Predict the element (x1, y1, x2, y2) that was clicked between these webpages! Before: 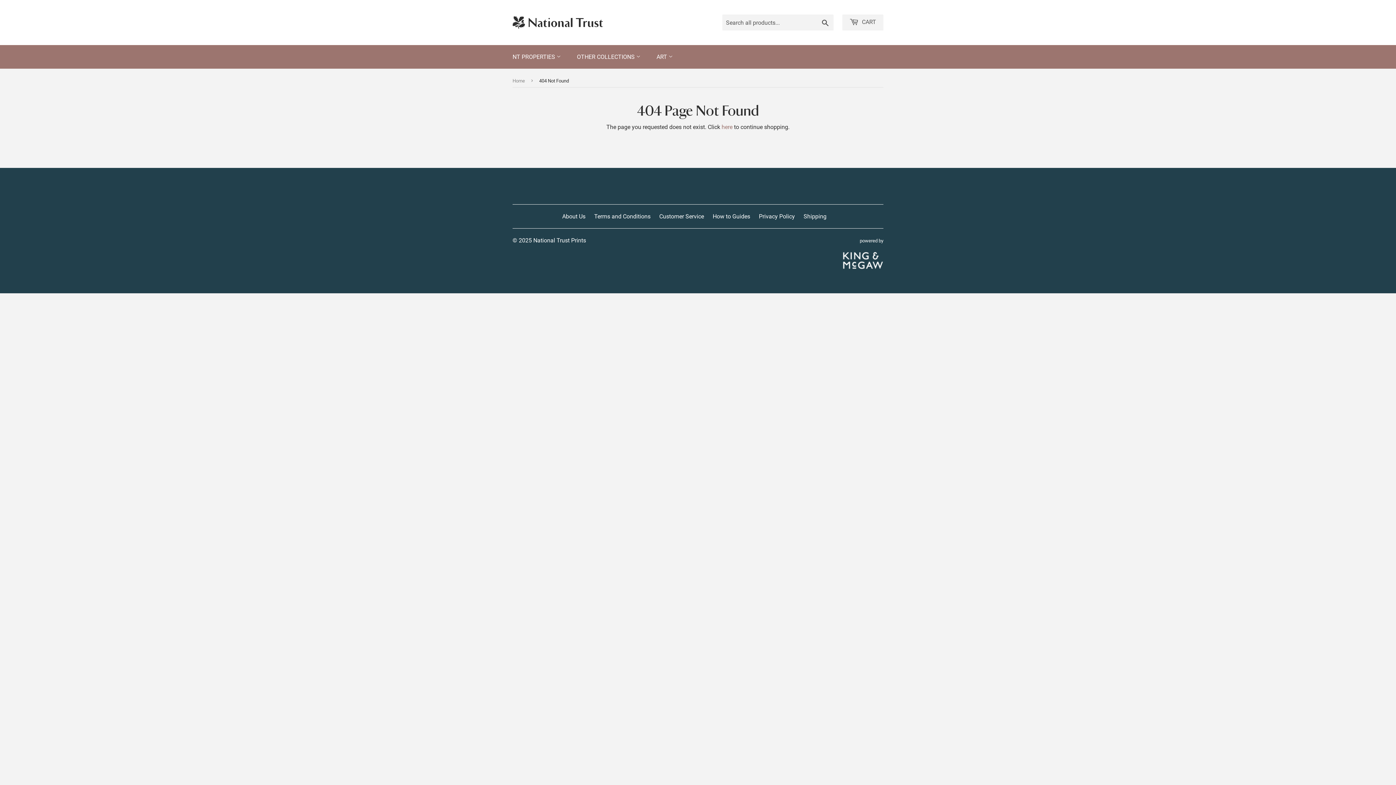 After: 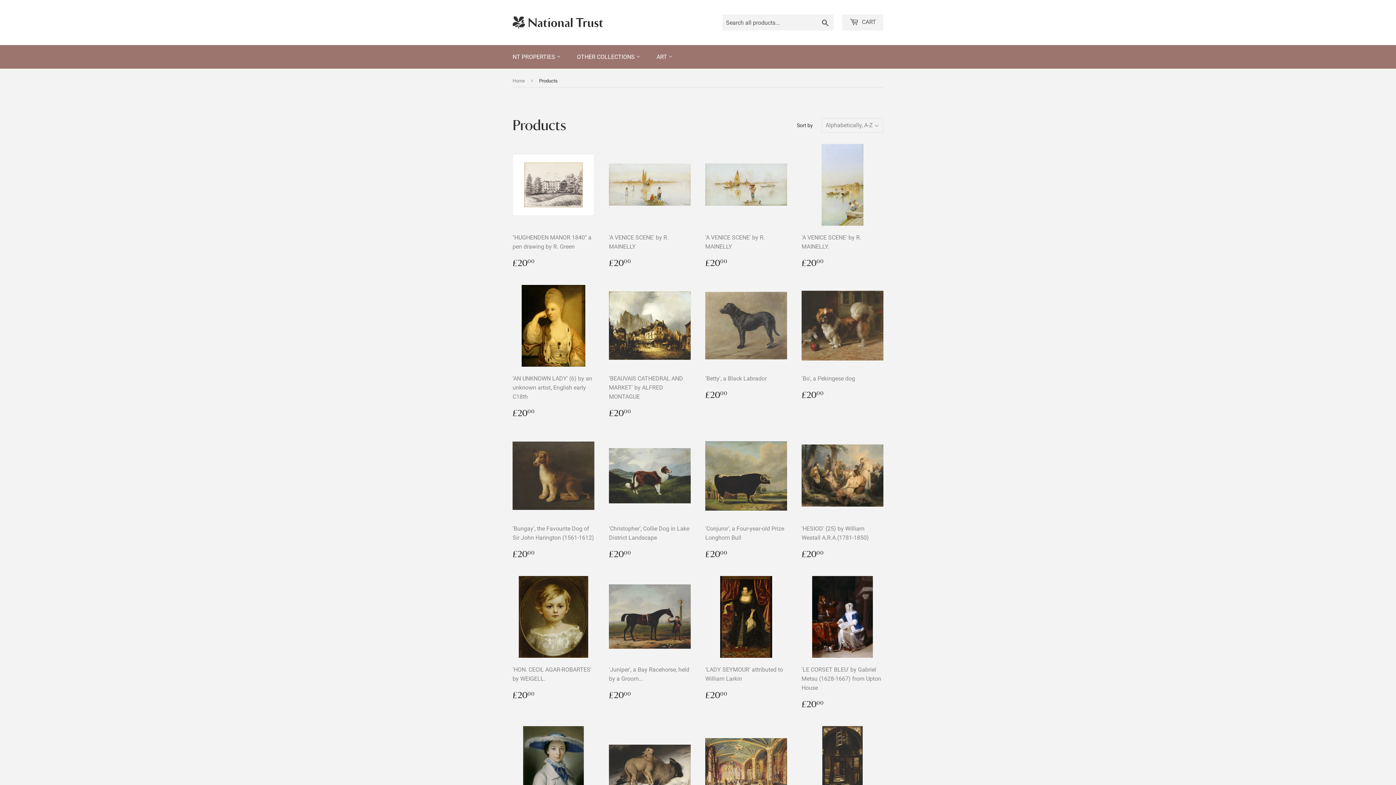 Action: label: here bbox: (721, 123, 732, 130)